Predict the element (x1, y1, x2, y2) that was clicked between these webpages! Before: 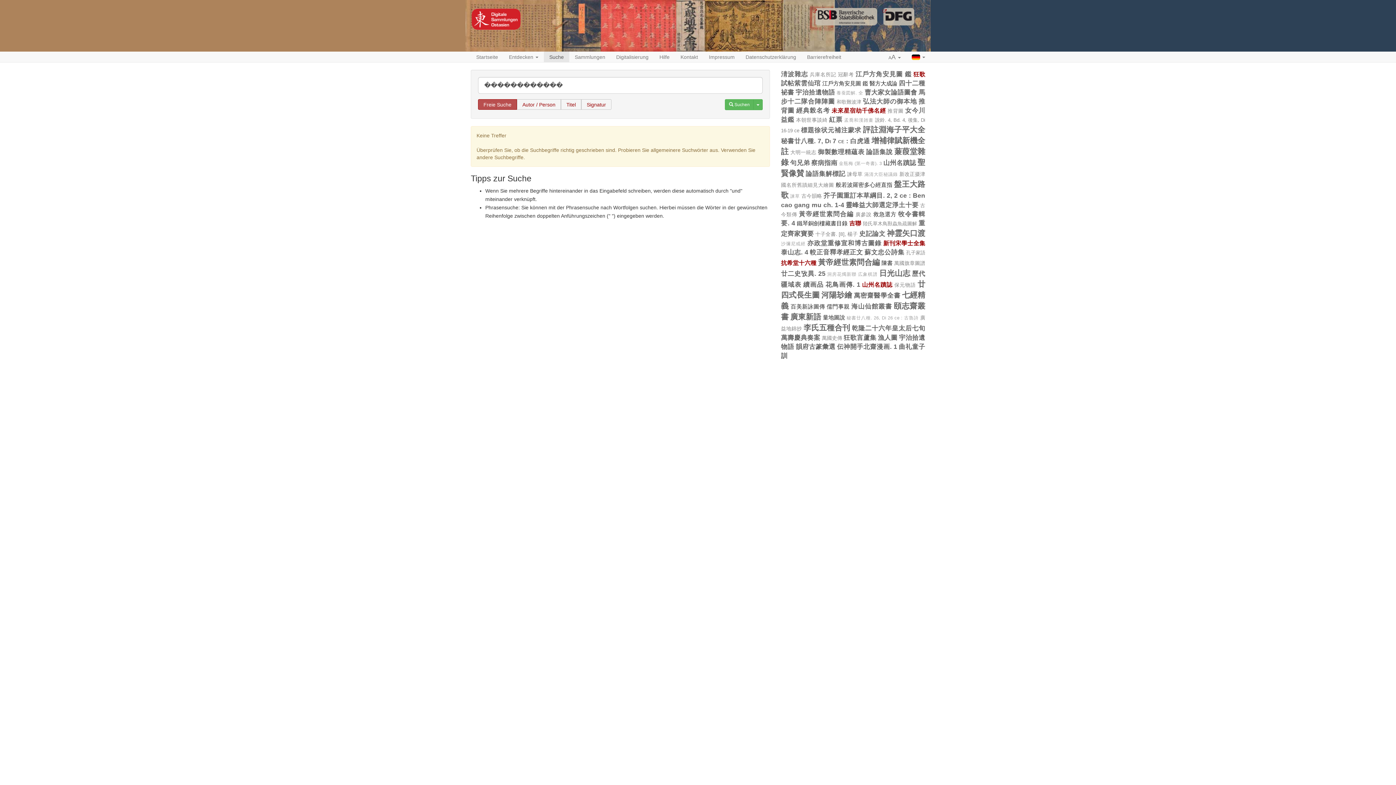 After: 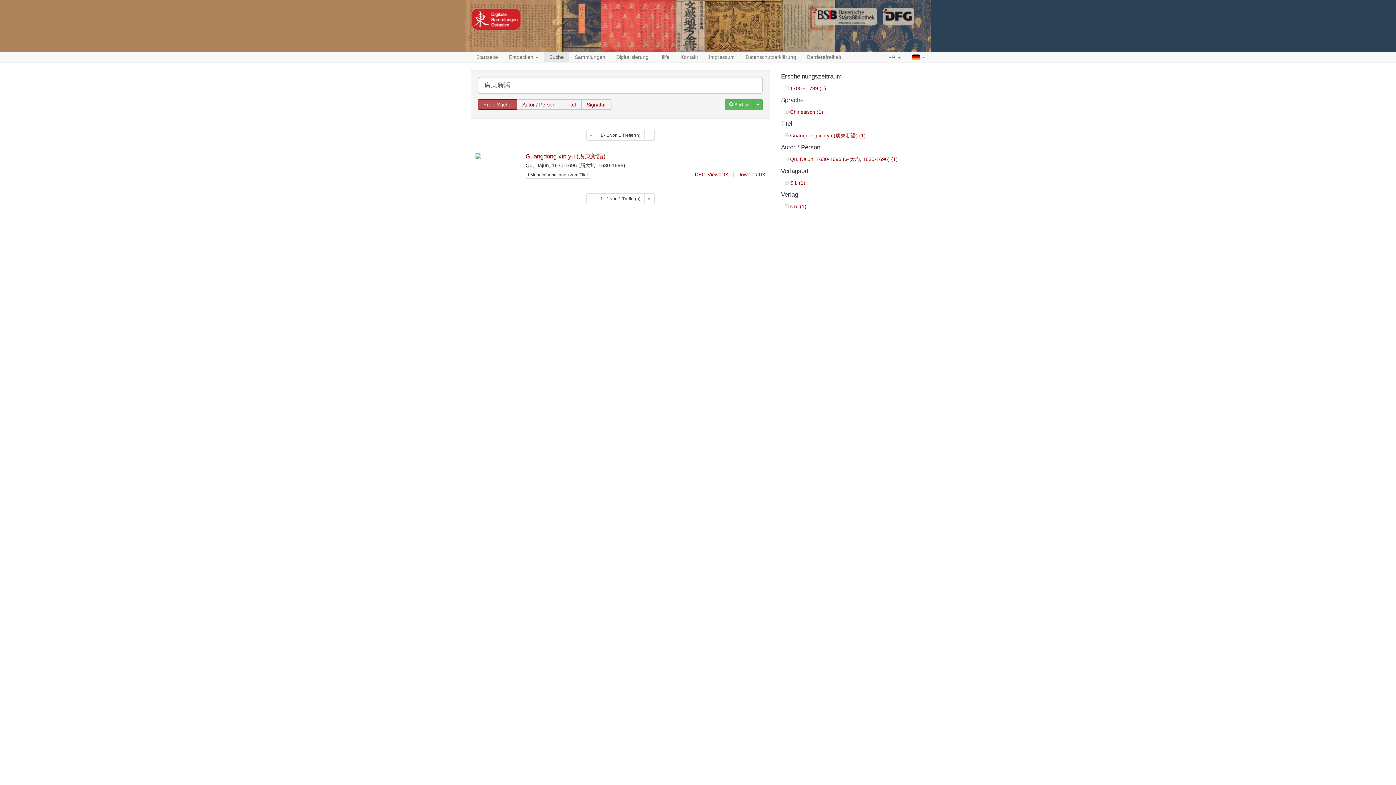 Action: bbox: (790, 312, 821, 321) label: 廣東新語